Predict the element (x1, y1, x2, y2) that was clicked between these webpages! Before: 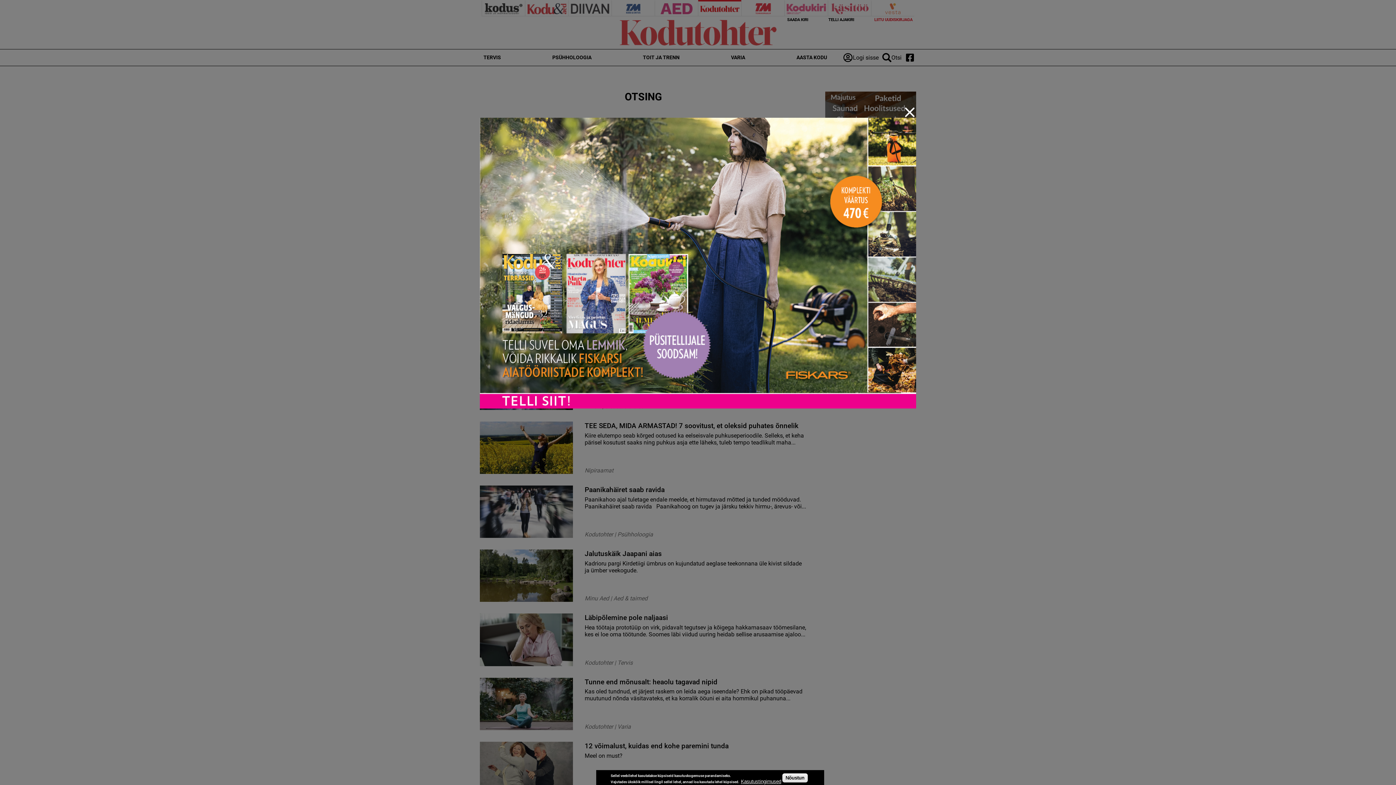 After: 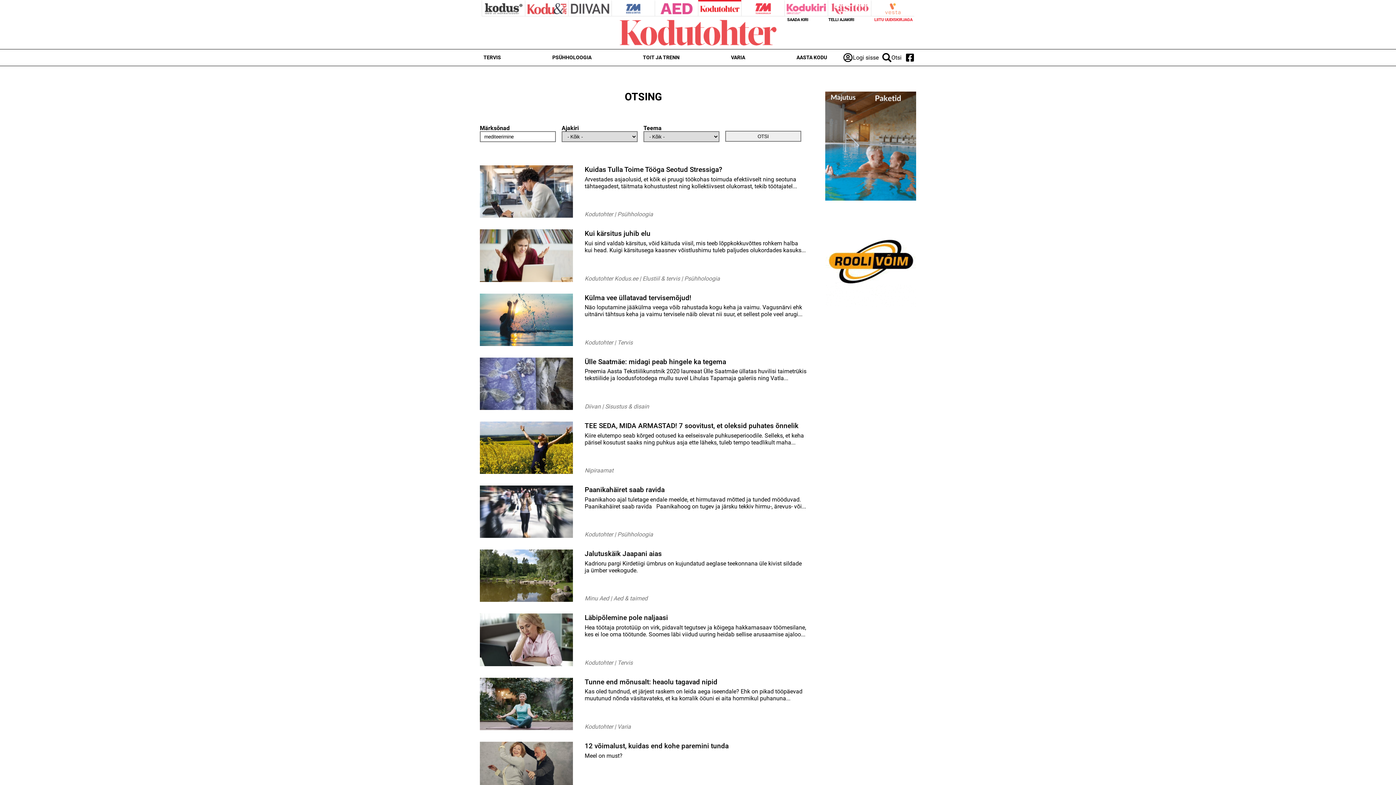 Action: bbox: (480, 117, 916, 408)